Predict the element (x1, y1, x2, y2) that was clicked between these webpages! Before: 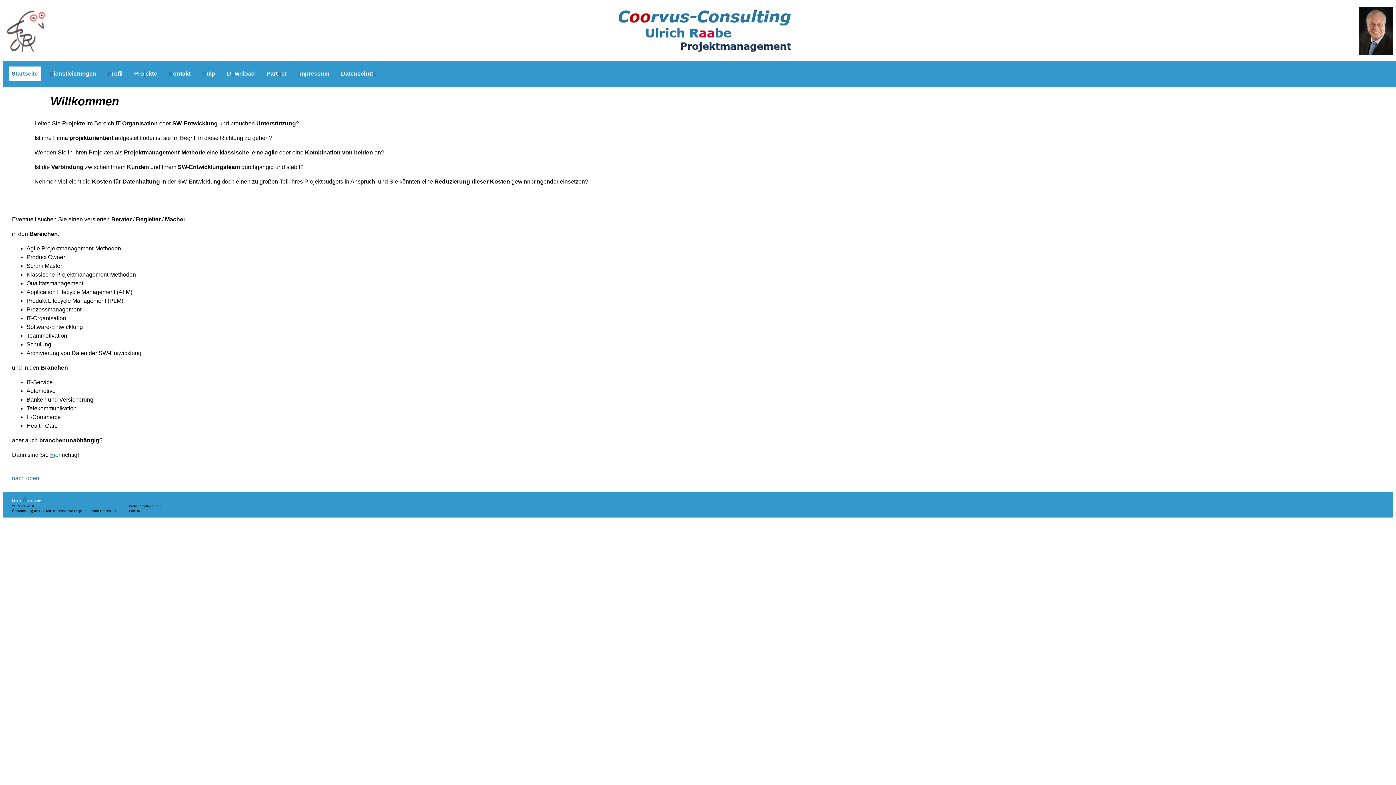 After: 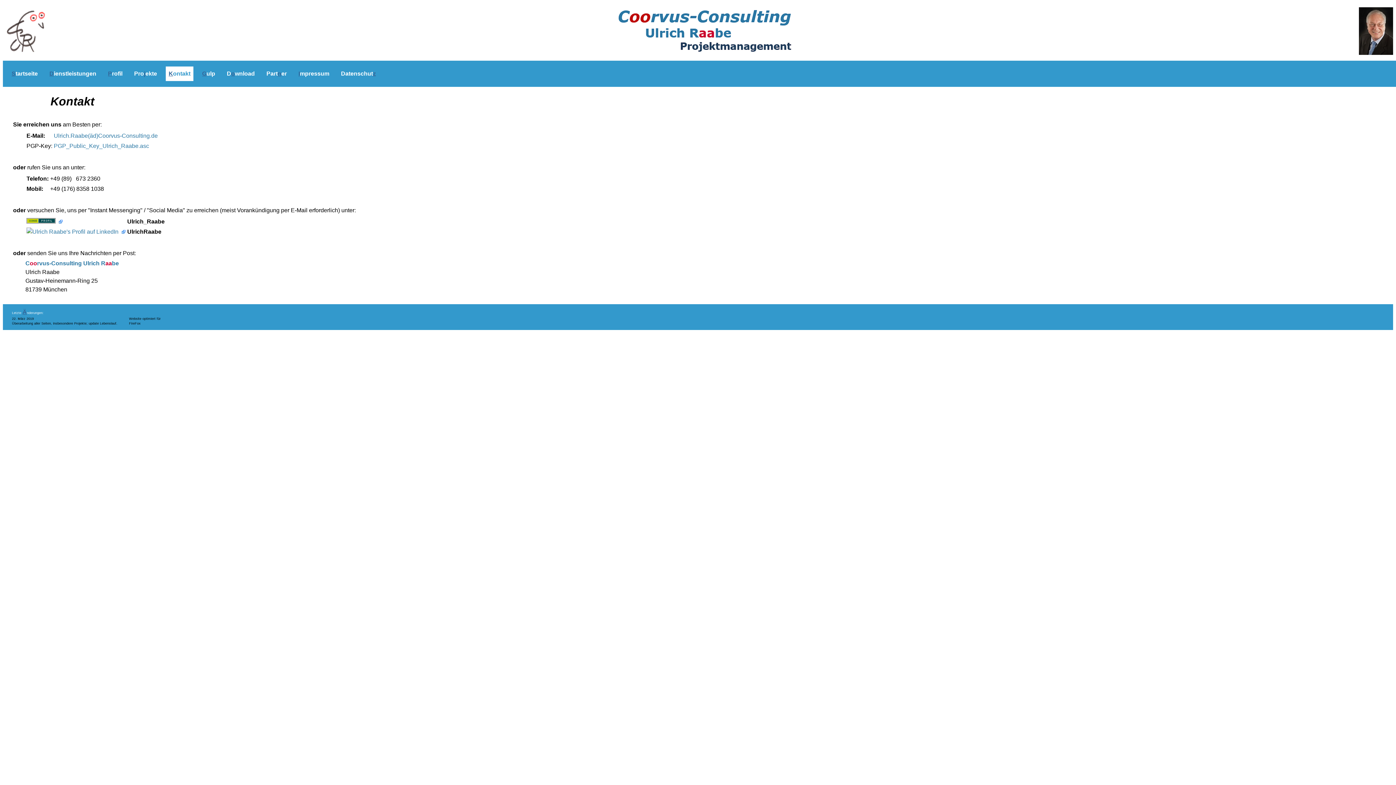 Action: bbox: (2, 49, 50, 56)